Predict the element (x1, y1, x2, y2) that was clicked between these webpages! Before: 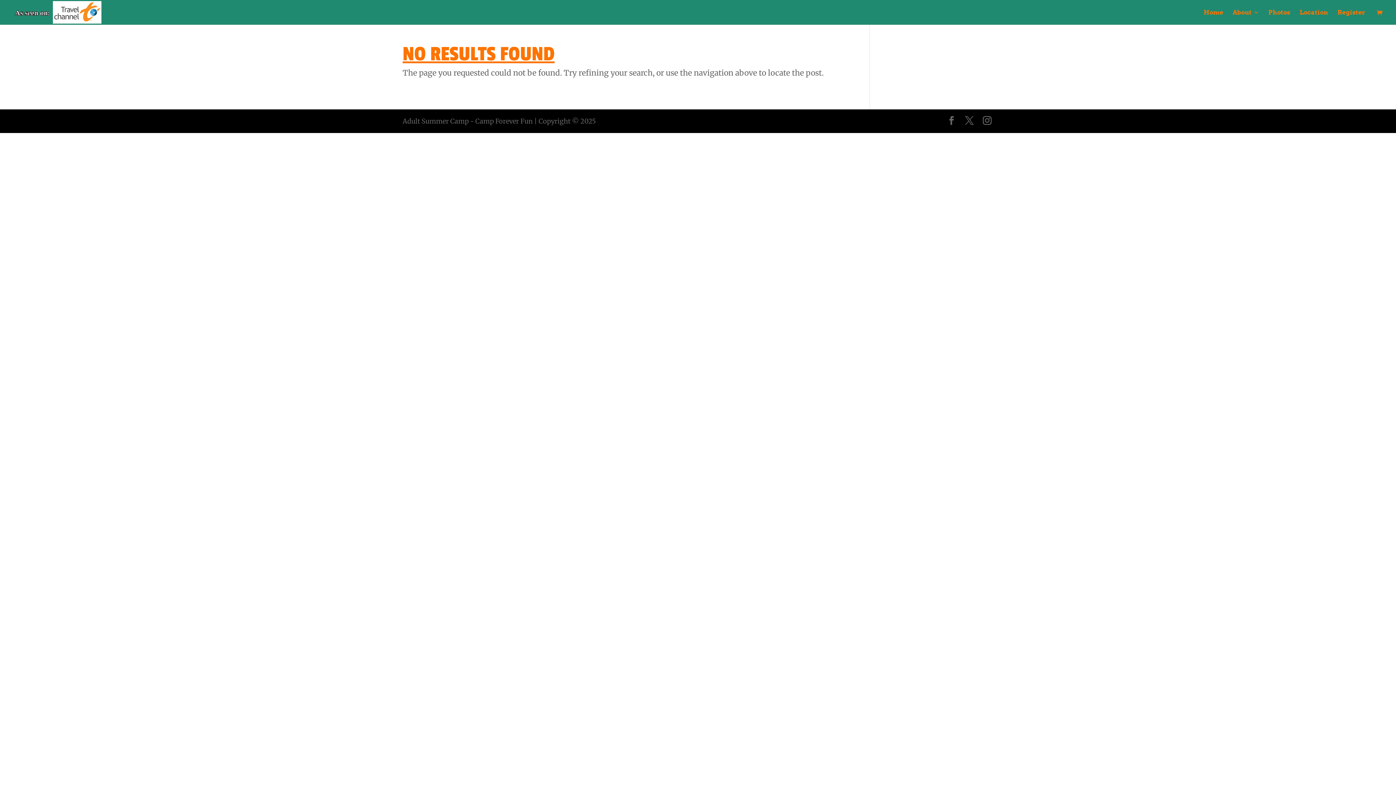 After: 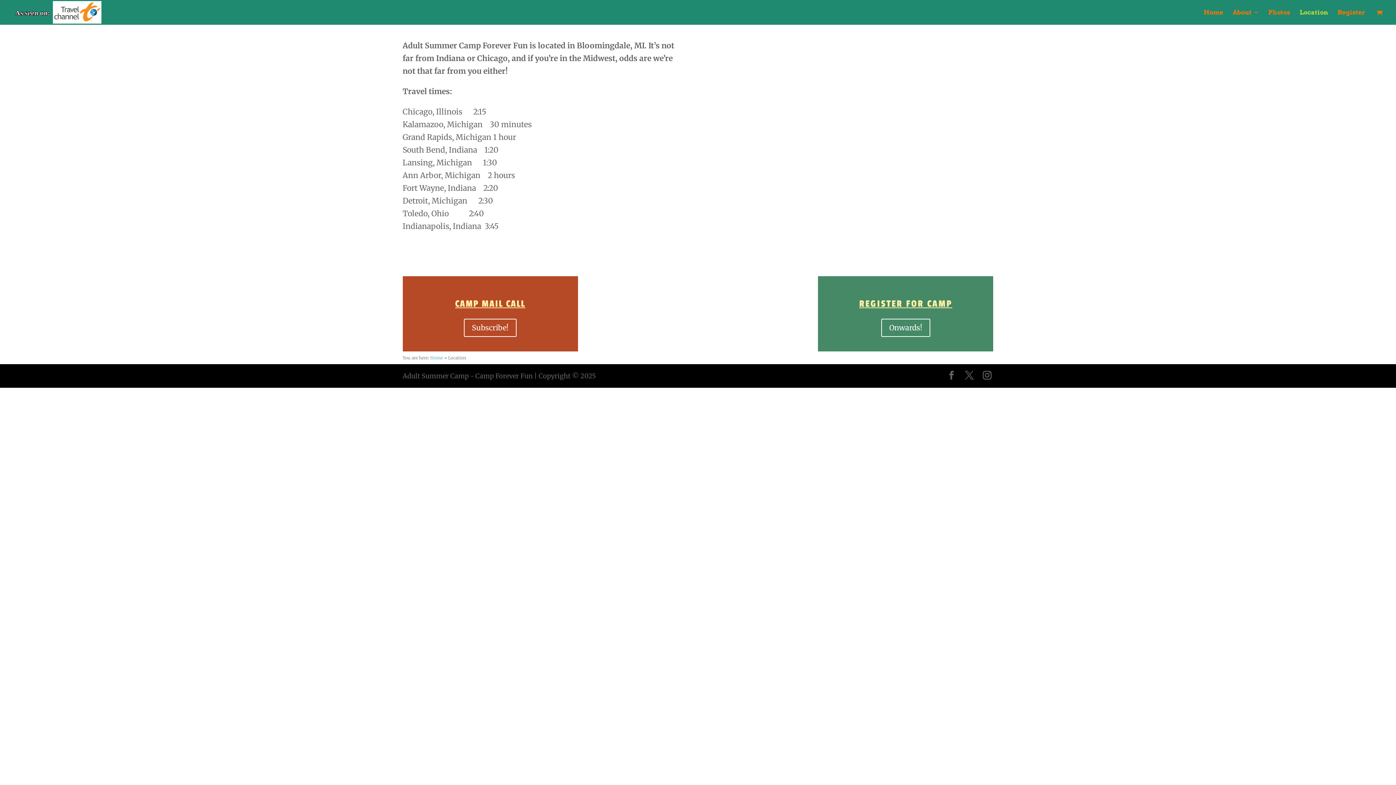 Action: bbox: (1300, 9, 1328, 24) label: Location